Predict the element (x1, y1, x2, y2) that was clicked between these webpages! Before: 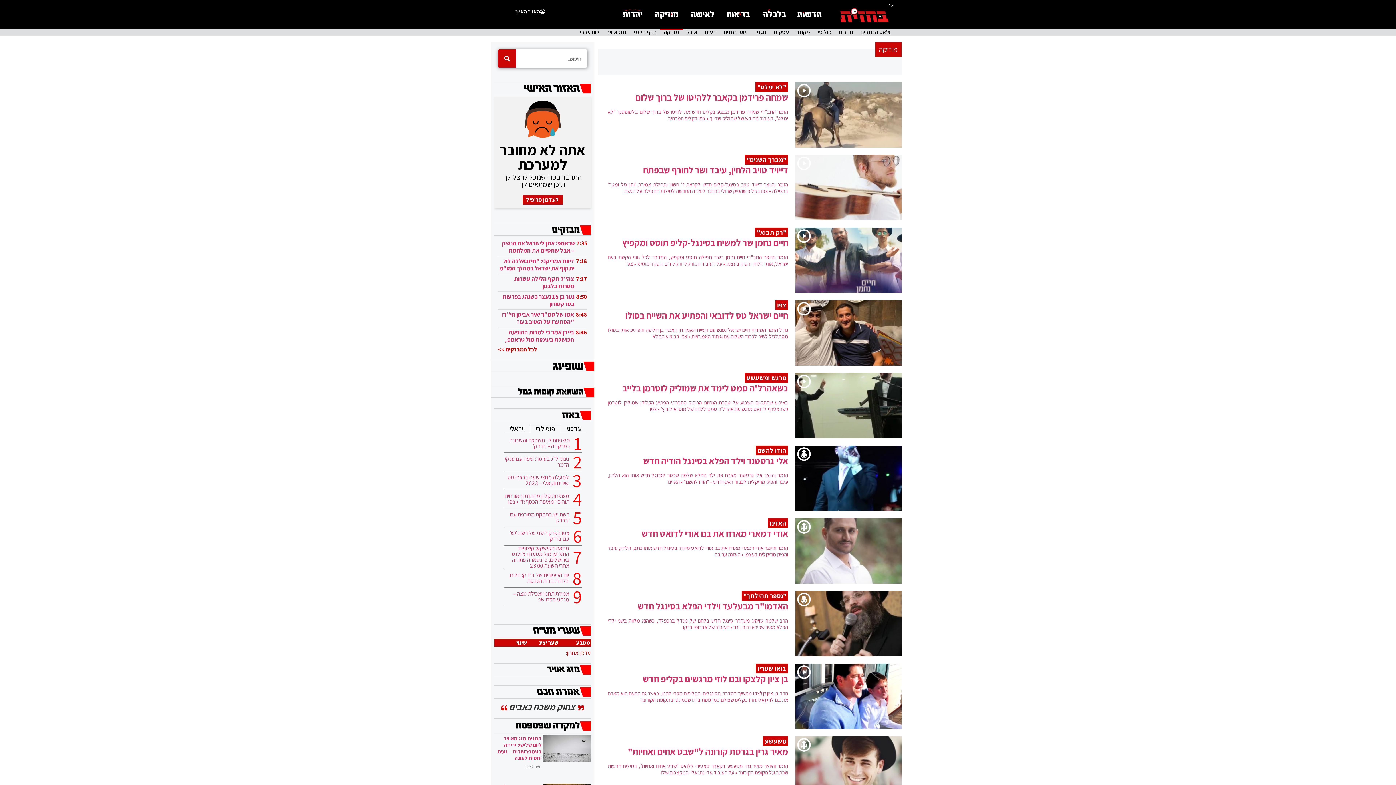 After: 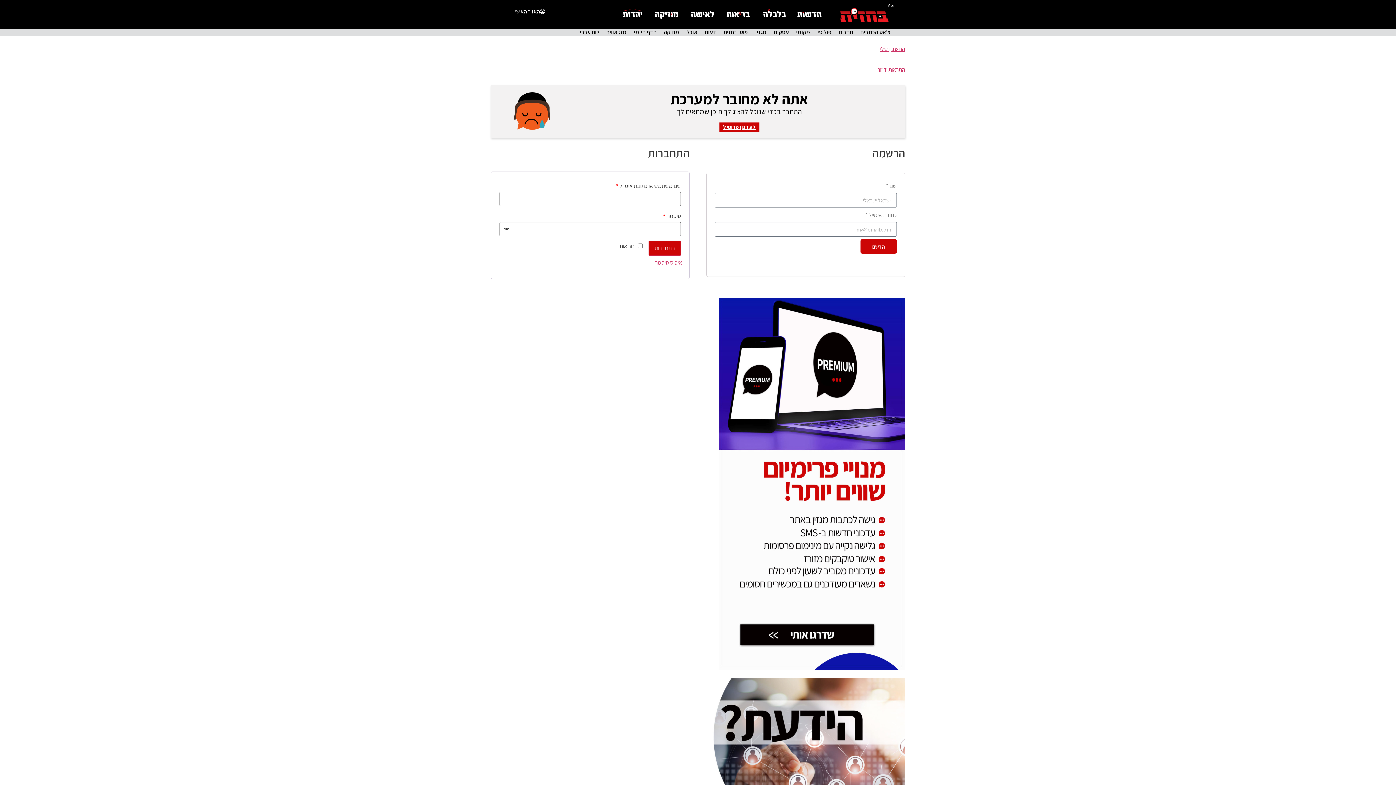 Action: label: האזור האישי bbox: (506, 4, 554, 18)